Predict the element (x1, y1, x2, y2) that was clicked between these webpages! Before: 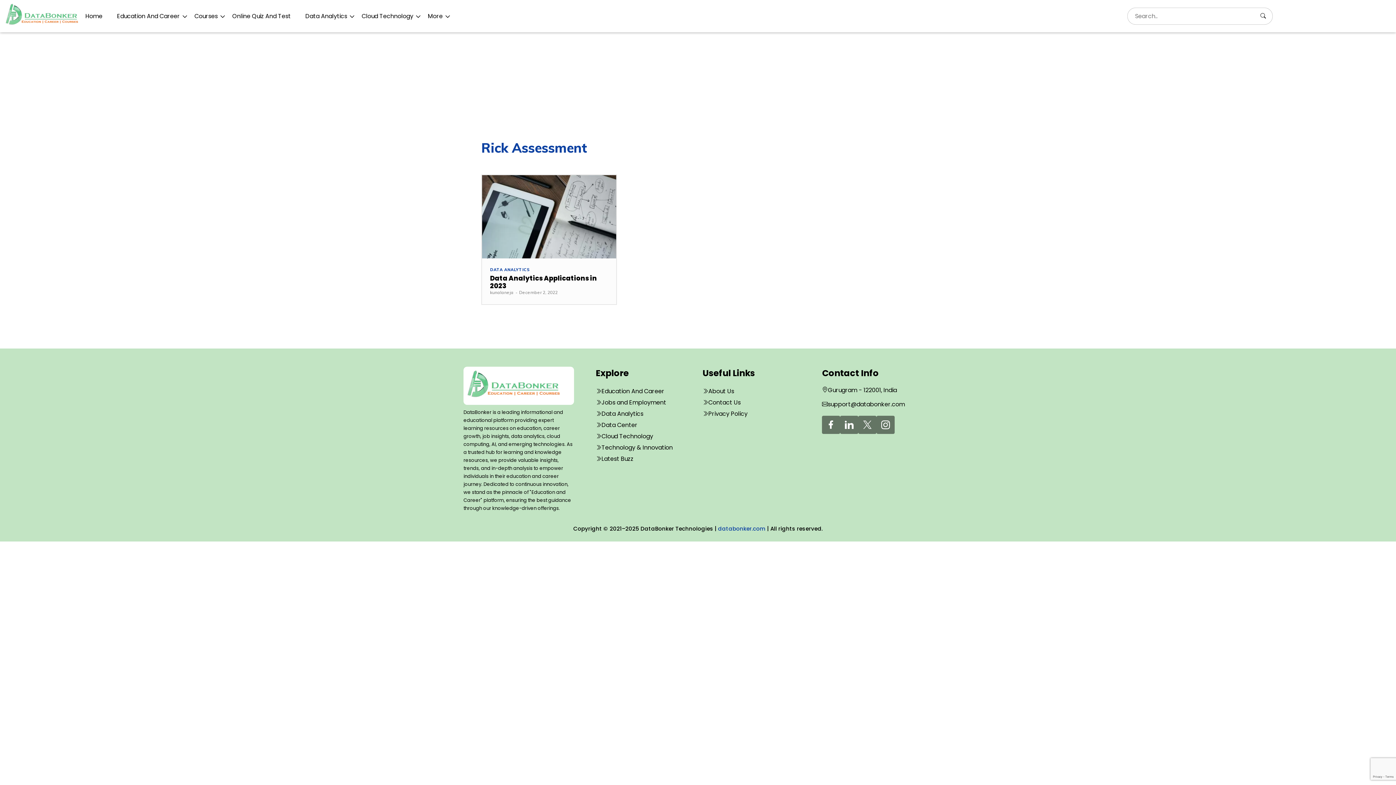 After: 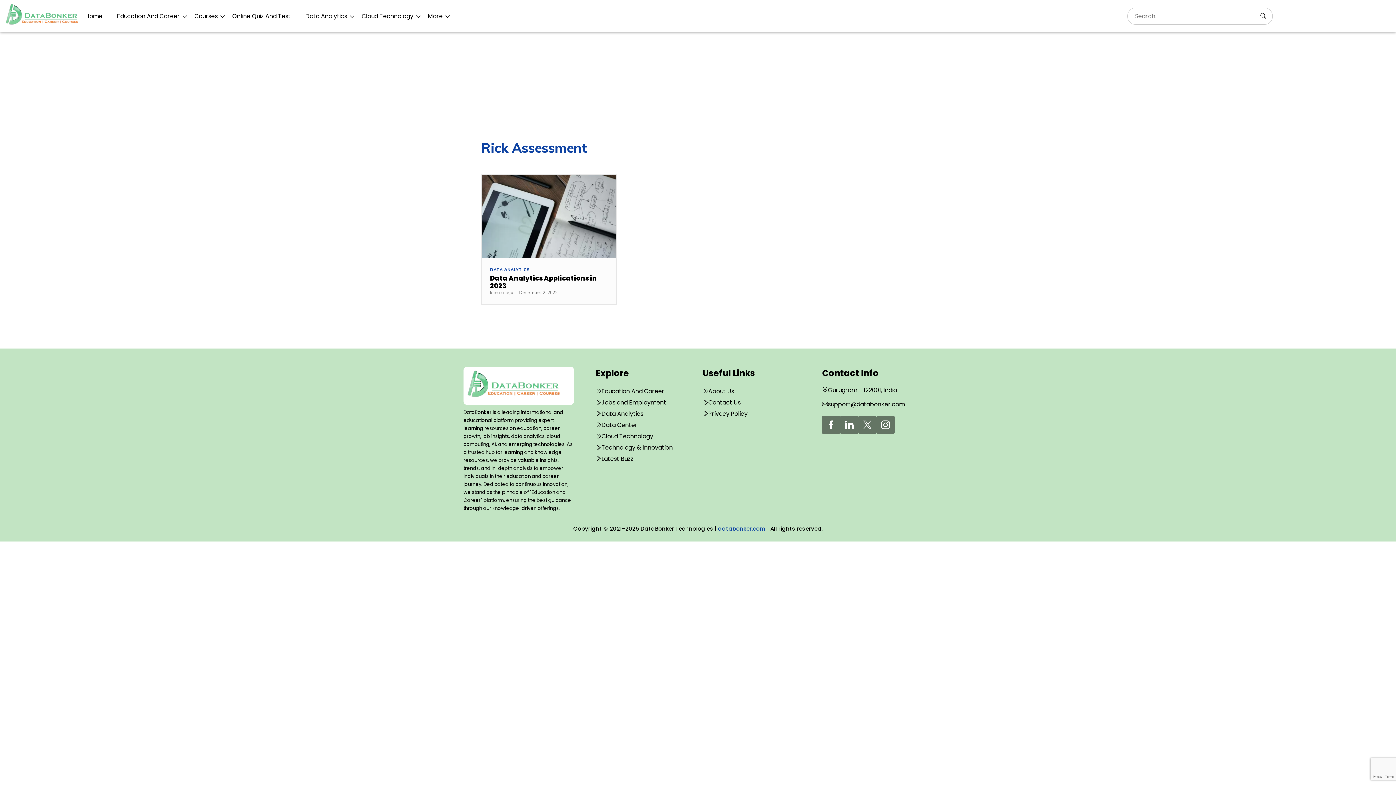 Action: bbox: (822, 398, 932, 410) label: support@databonker.com